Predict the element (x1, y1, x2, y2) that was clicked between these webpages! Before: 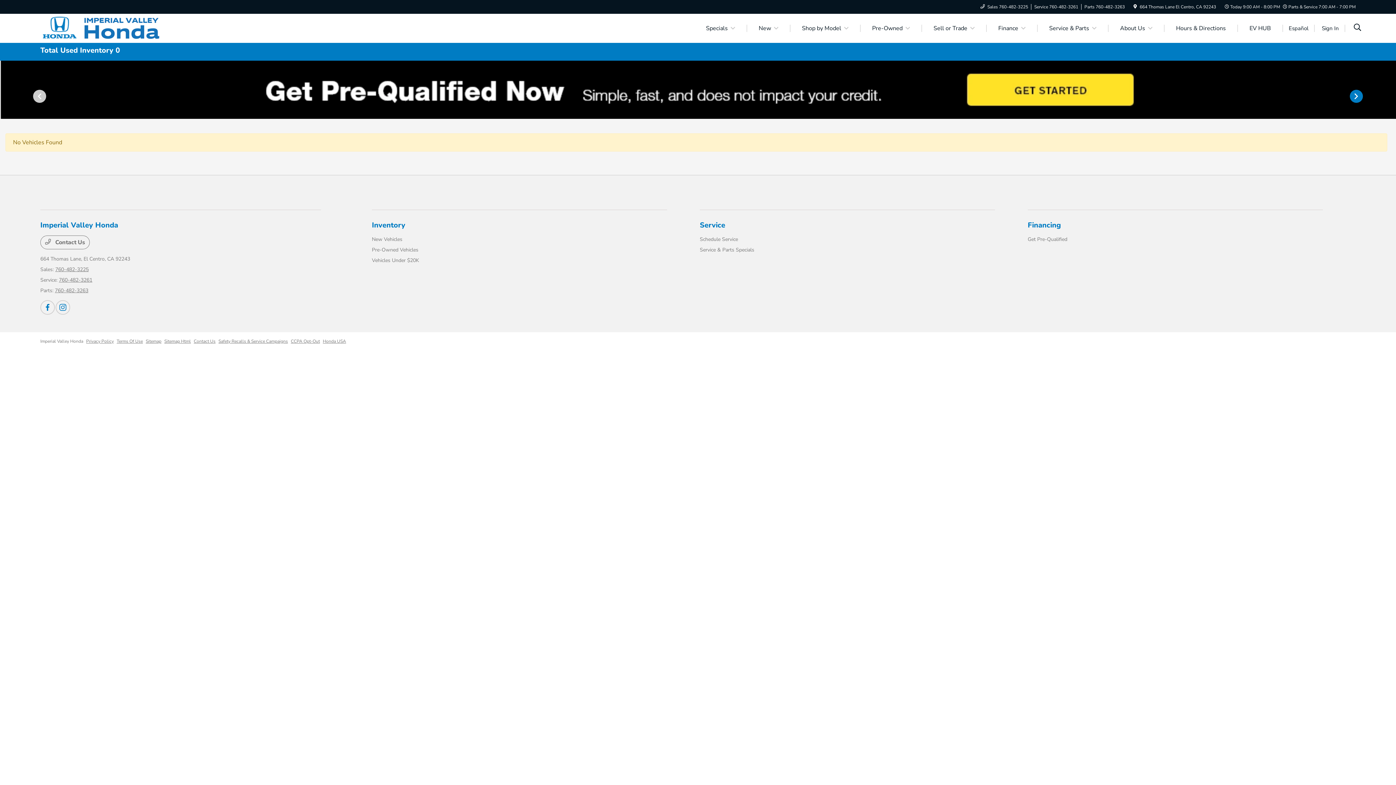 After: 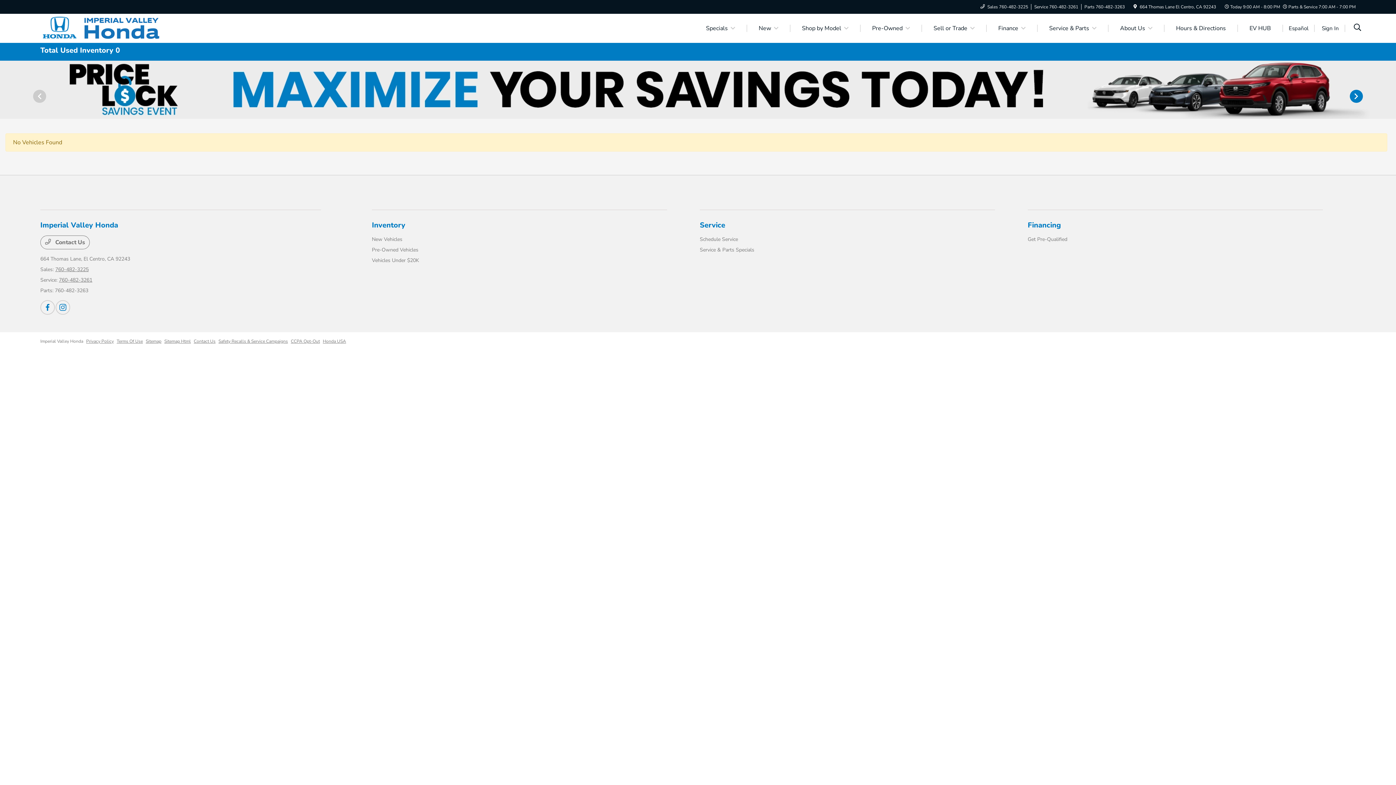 Action: label: 760-482-3263 bbox: (54, 287, 88, 294)